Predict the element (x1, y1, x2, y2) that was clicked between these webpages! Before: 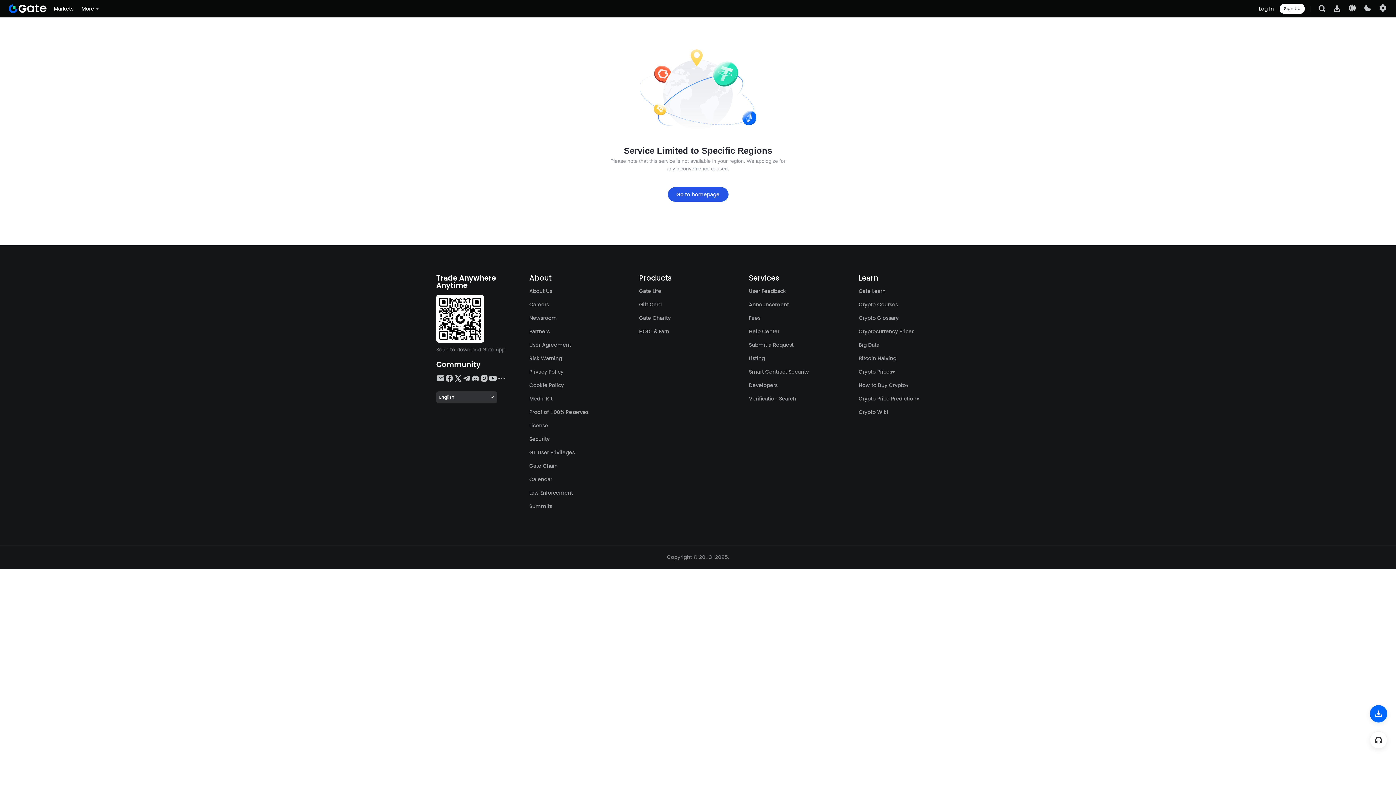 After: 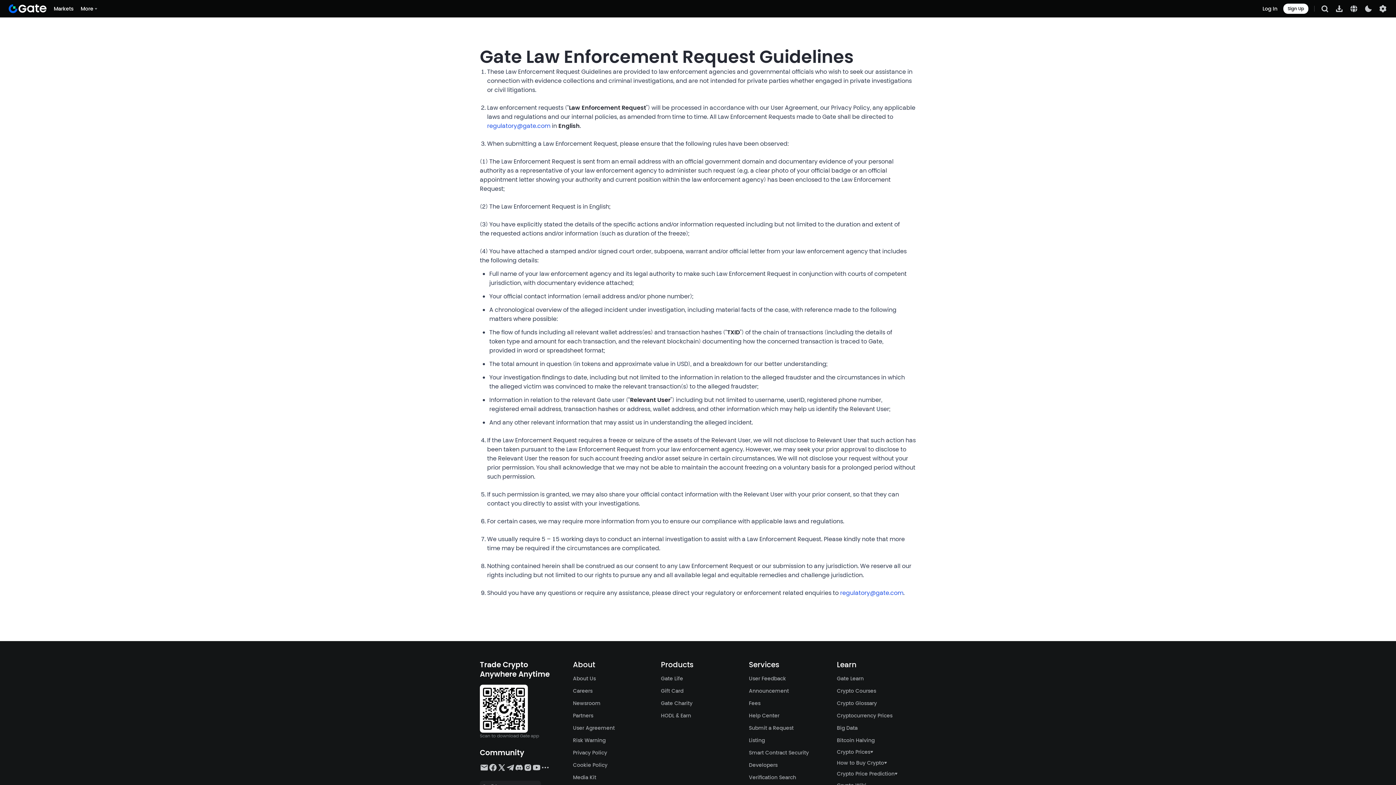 Action: bbox: (529, 489, 573, 496) label: Law Enforcement